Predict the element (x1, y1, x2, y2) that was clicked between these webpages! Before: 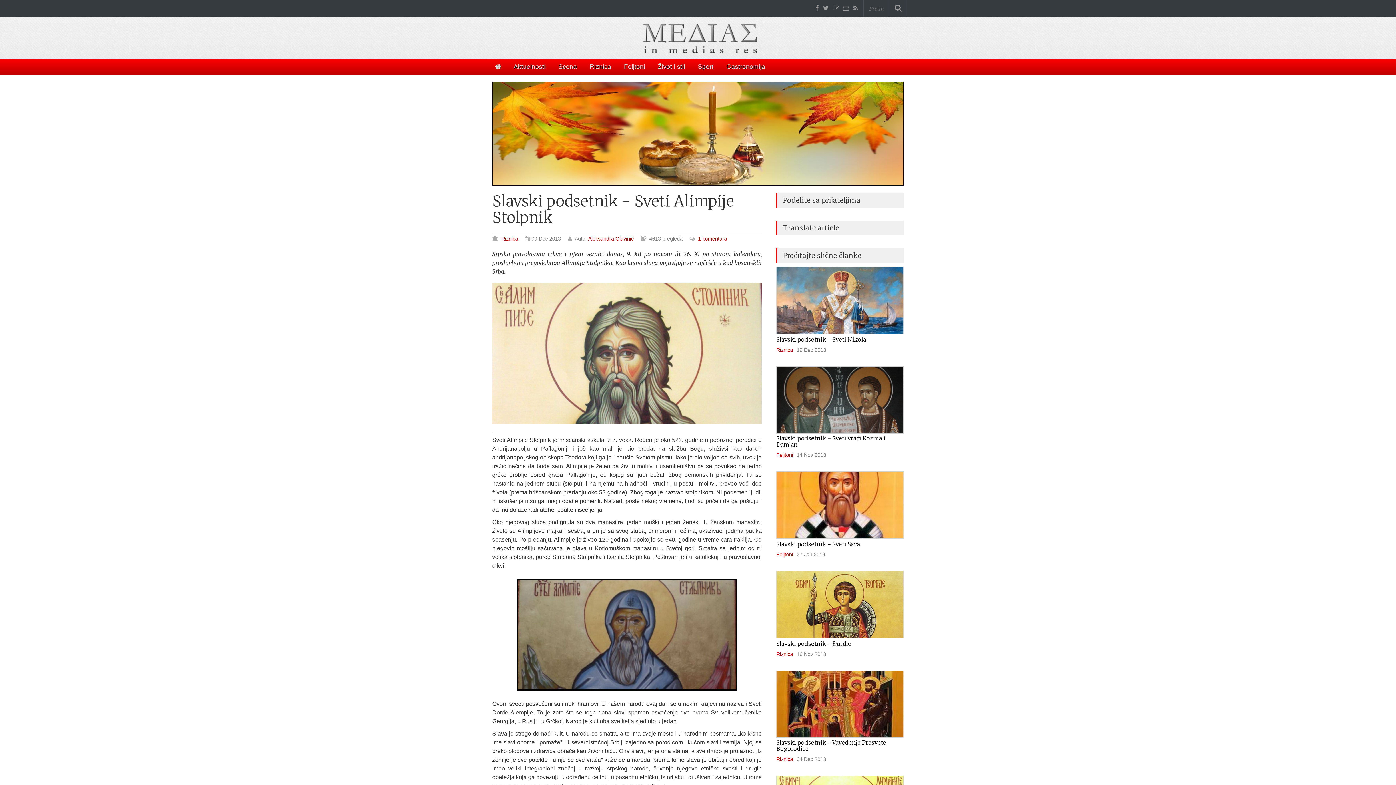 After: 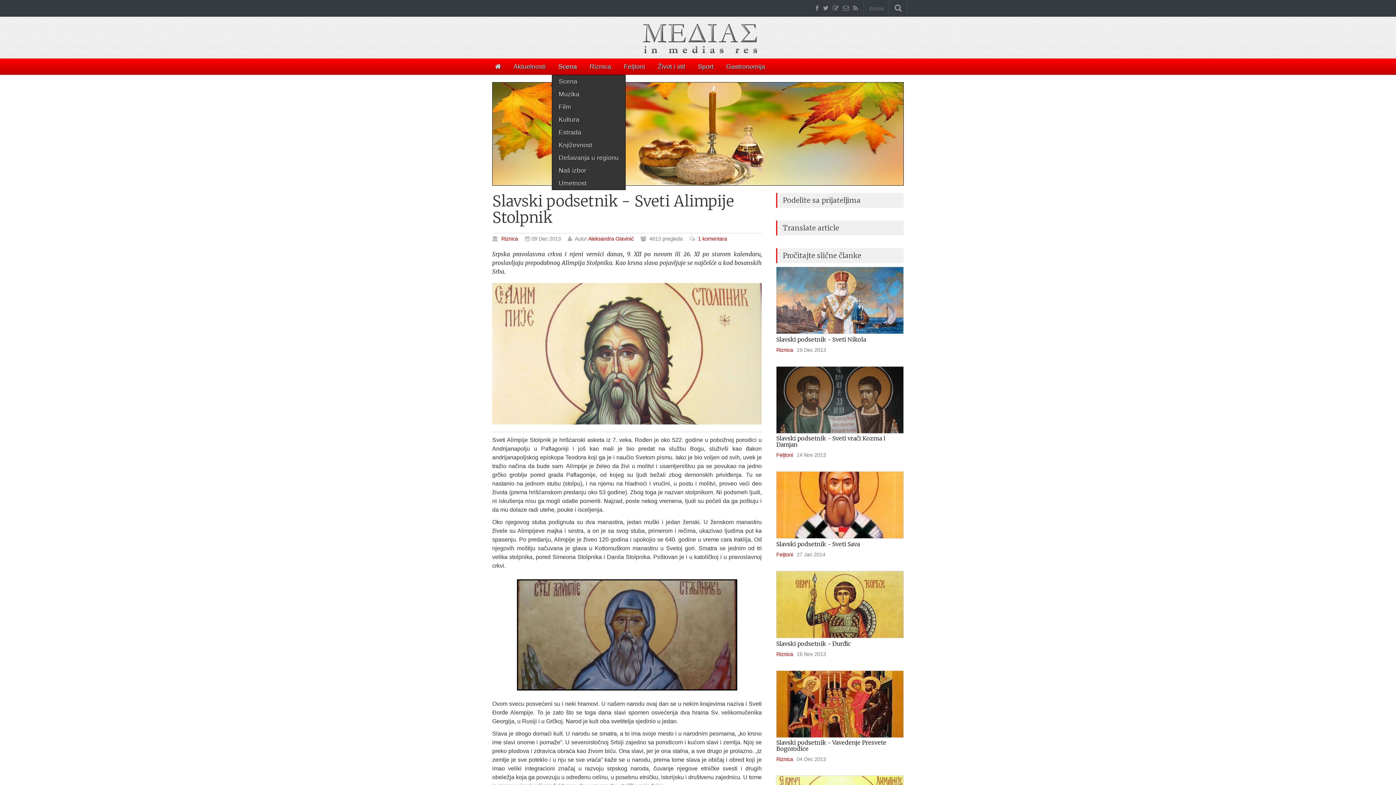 Action: bbox: (552, 58, 583, 74) label: Scena